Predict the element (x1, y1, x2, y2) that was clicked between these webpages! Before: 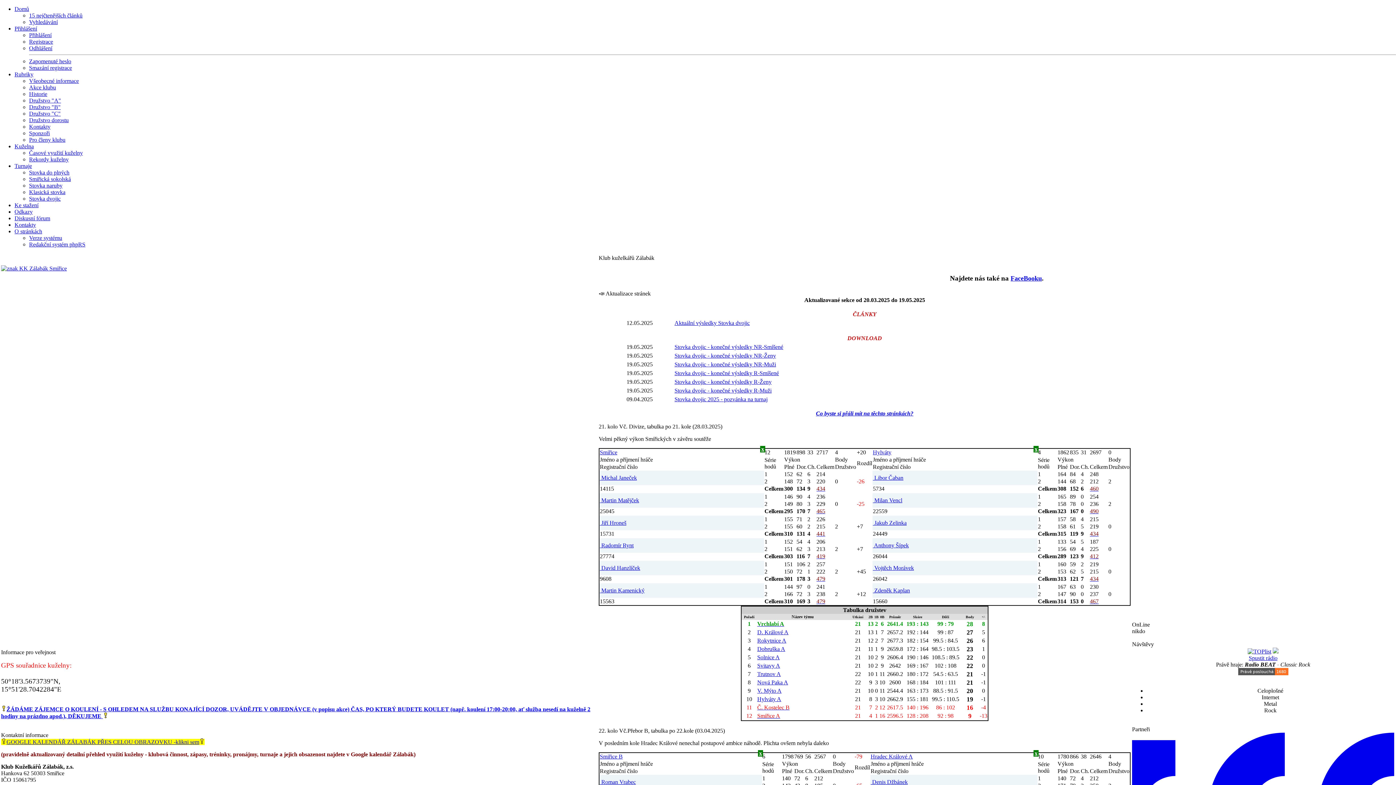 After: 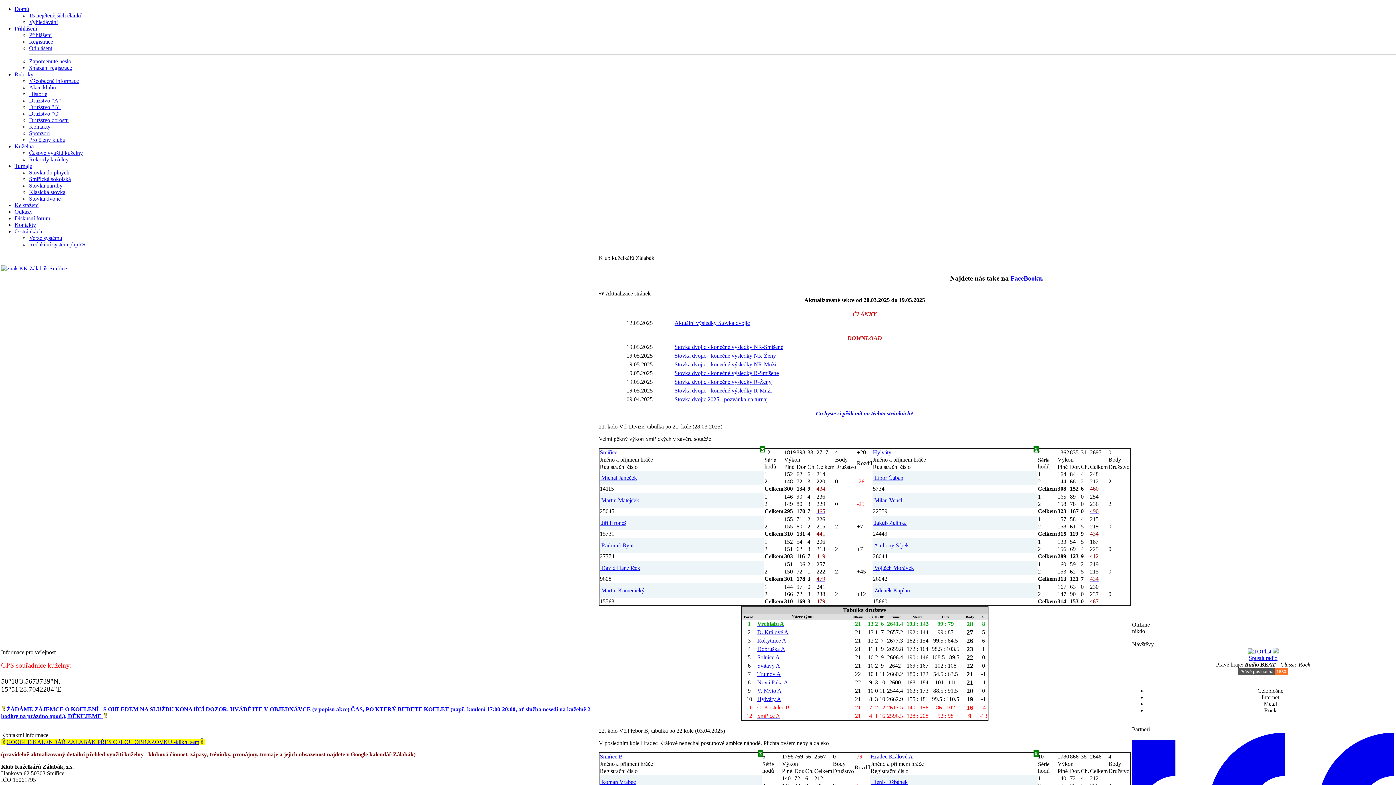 Action: bbox: (1090, 530, 1098, 537) label: 434